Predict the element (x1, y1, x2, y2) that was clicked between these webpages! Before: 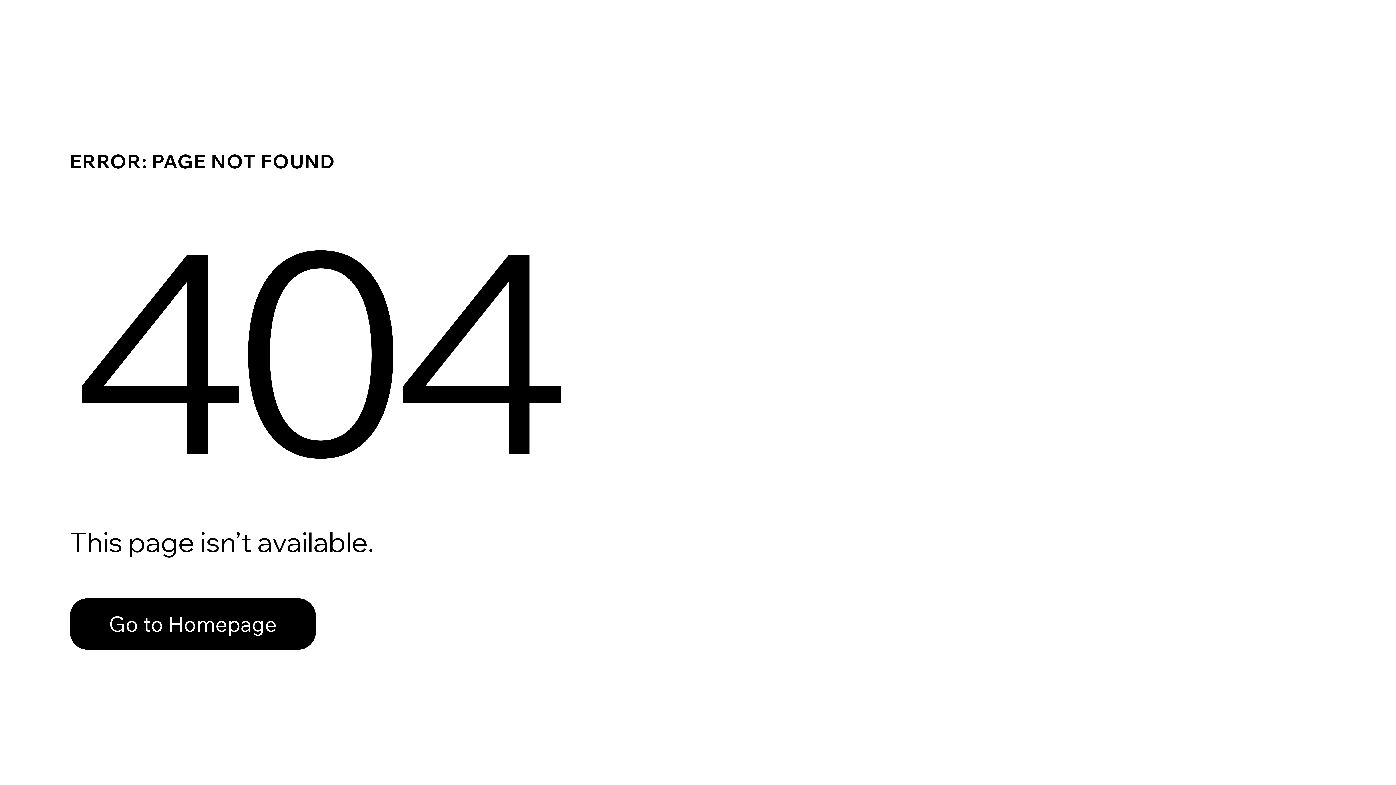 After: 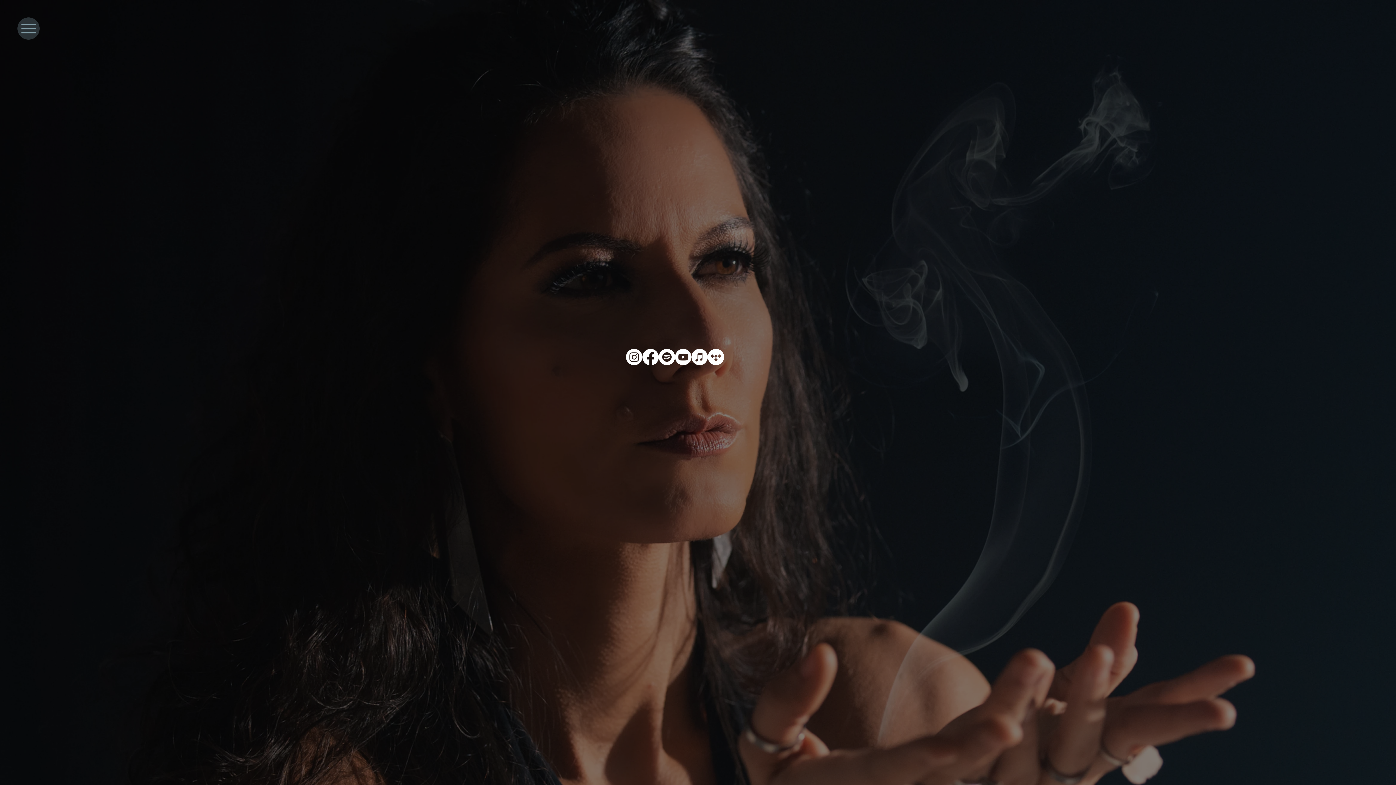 Action: label: Go to Homepage bbox: (69, 582, 768, 659)